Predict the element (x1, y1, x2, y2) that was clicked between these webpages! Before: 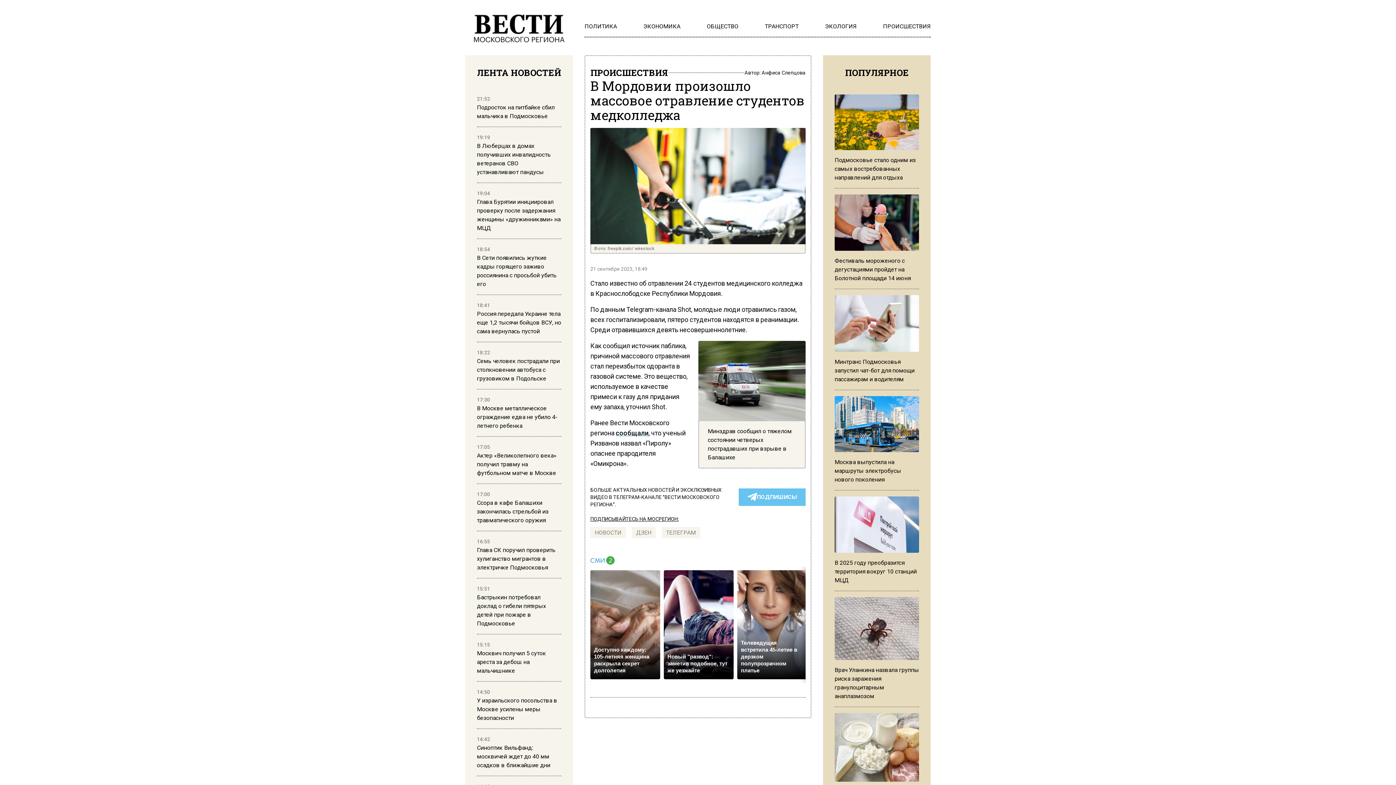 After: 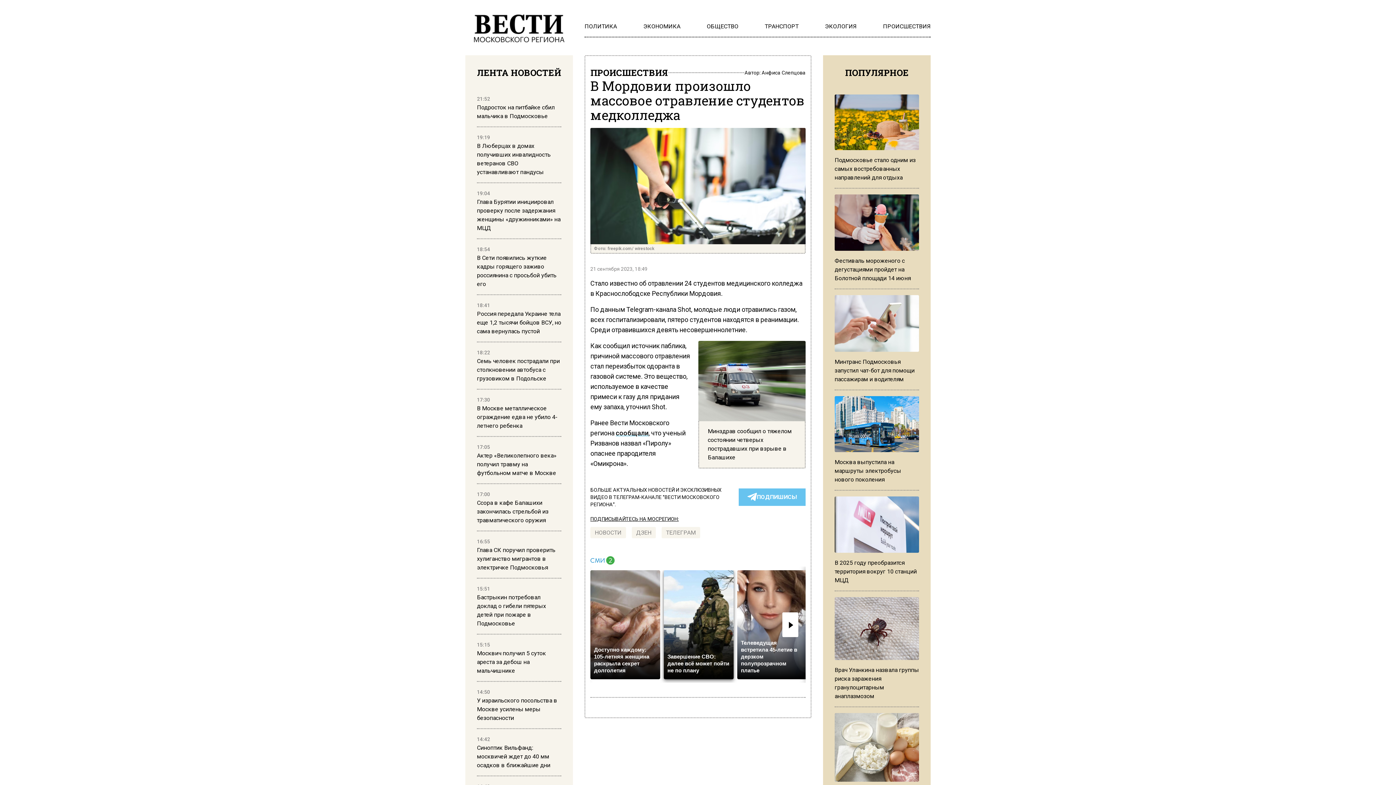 Action: label: Новый "развод": заметив подобное, тут же уезжайте bbox: (663, 570, 733, 679)